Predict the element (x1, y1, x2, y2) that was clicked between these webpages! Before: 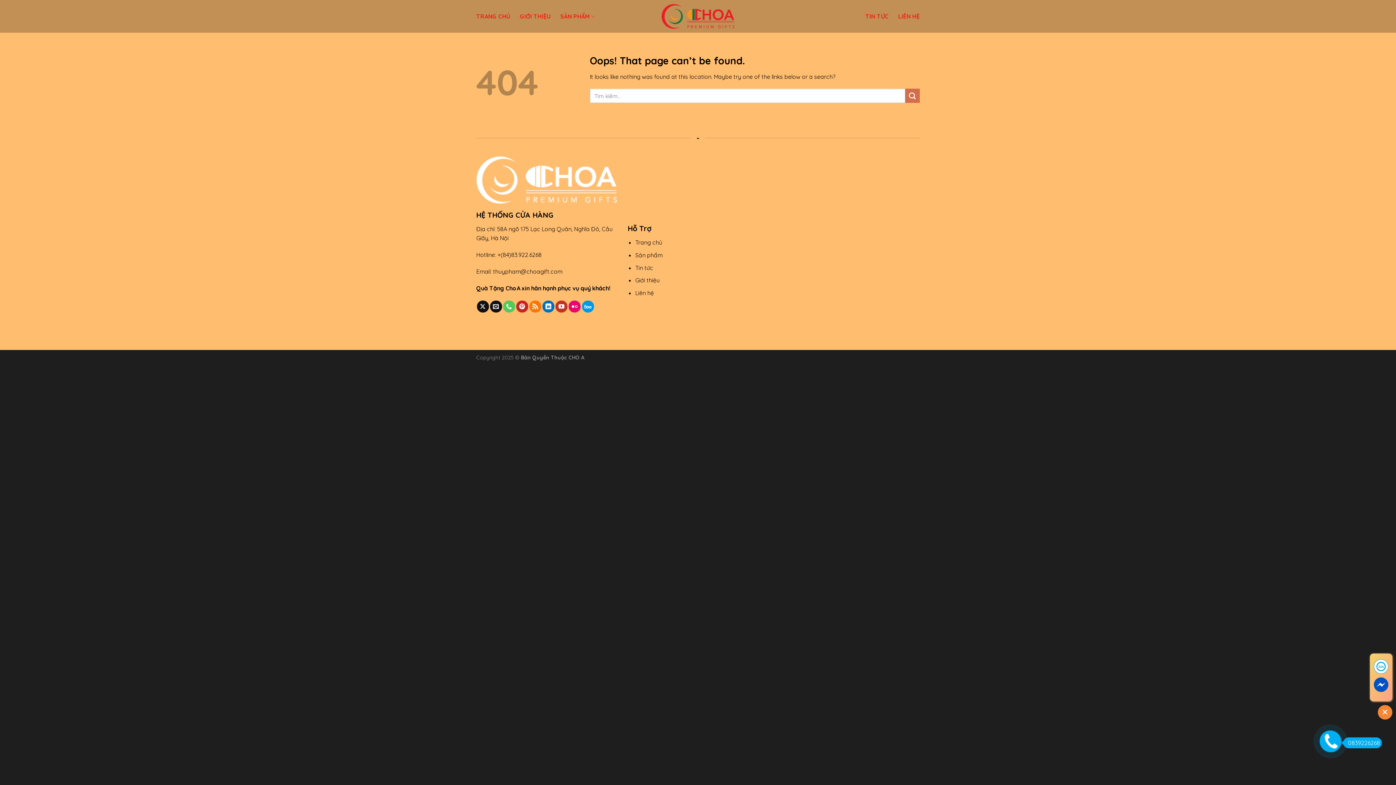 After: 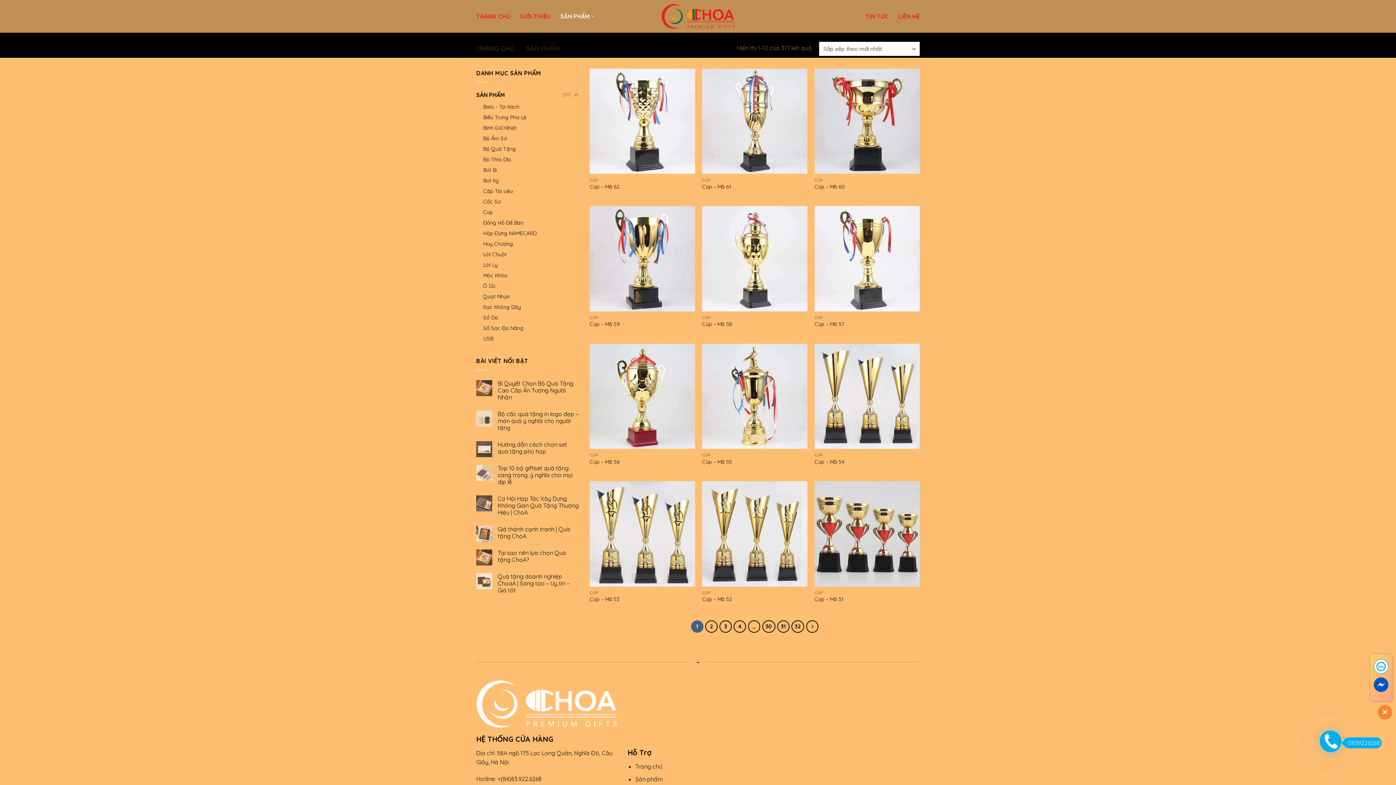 Action: bbox: (560, 9, 594, 23) label: SẢN PHẨM